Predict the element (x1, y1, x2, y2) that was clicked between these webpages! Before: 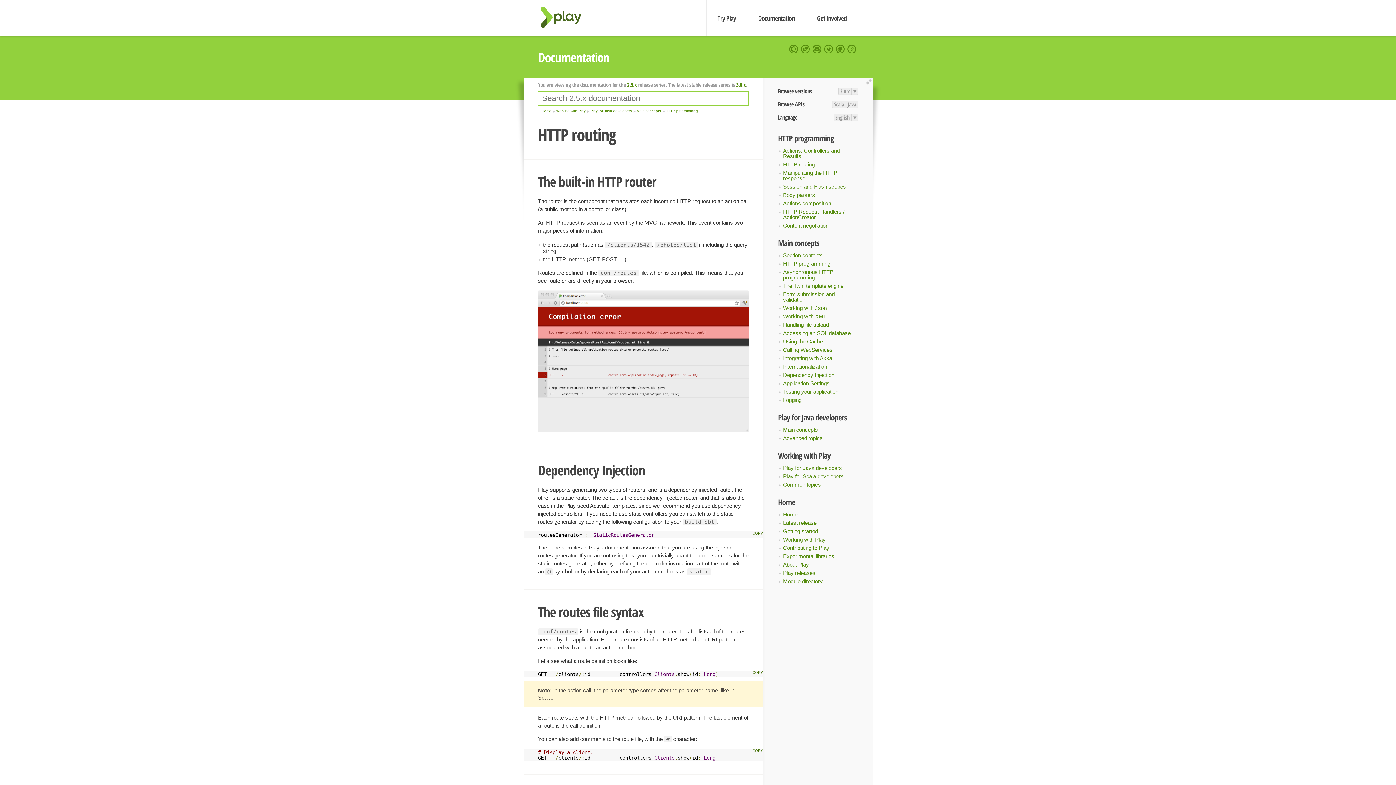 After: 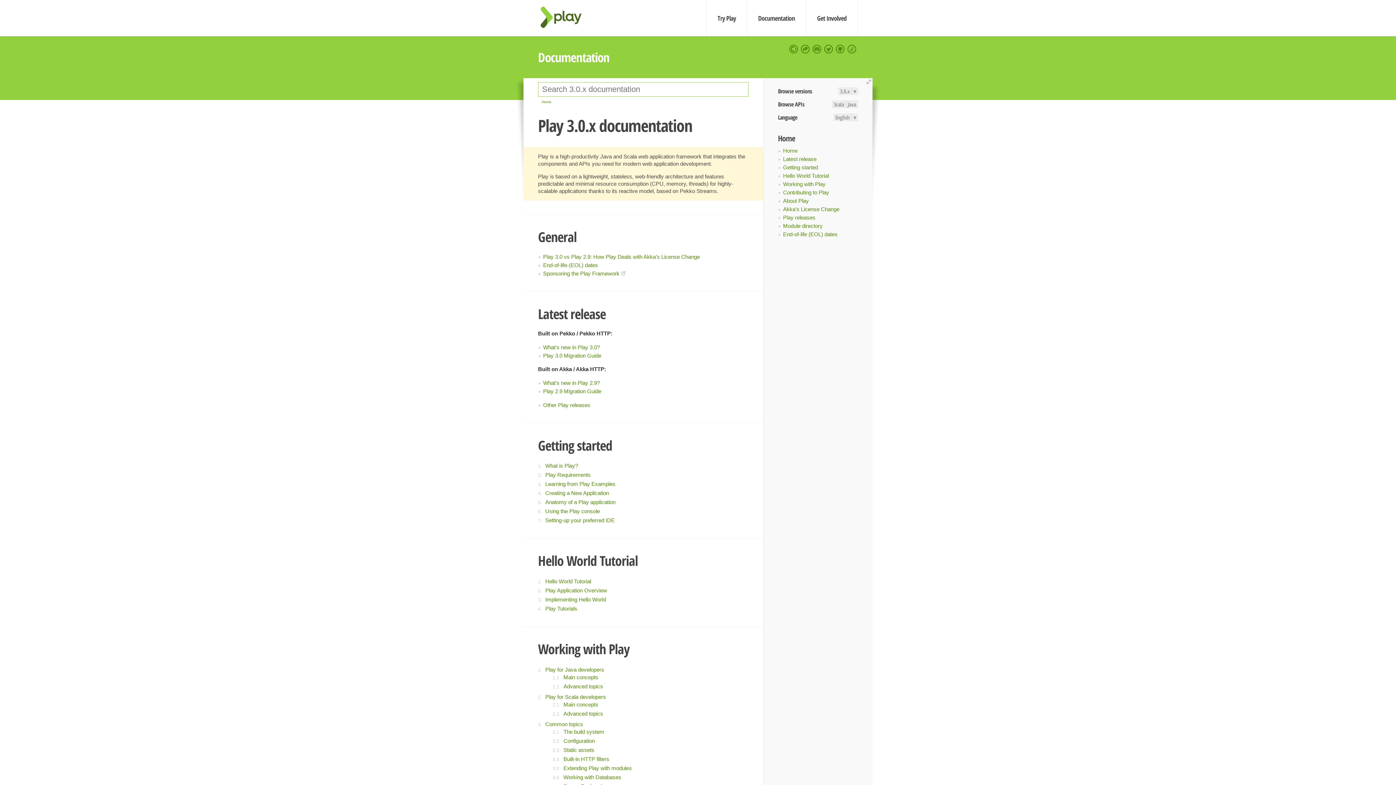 Action: label: Documentation bbox: (747, 0, 805, 36)